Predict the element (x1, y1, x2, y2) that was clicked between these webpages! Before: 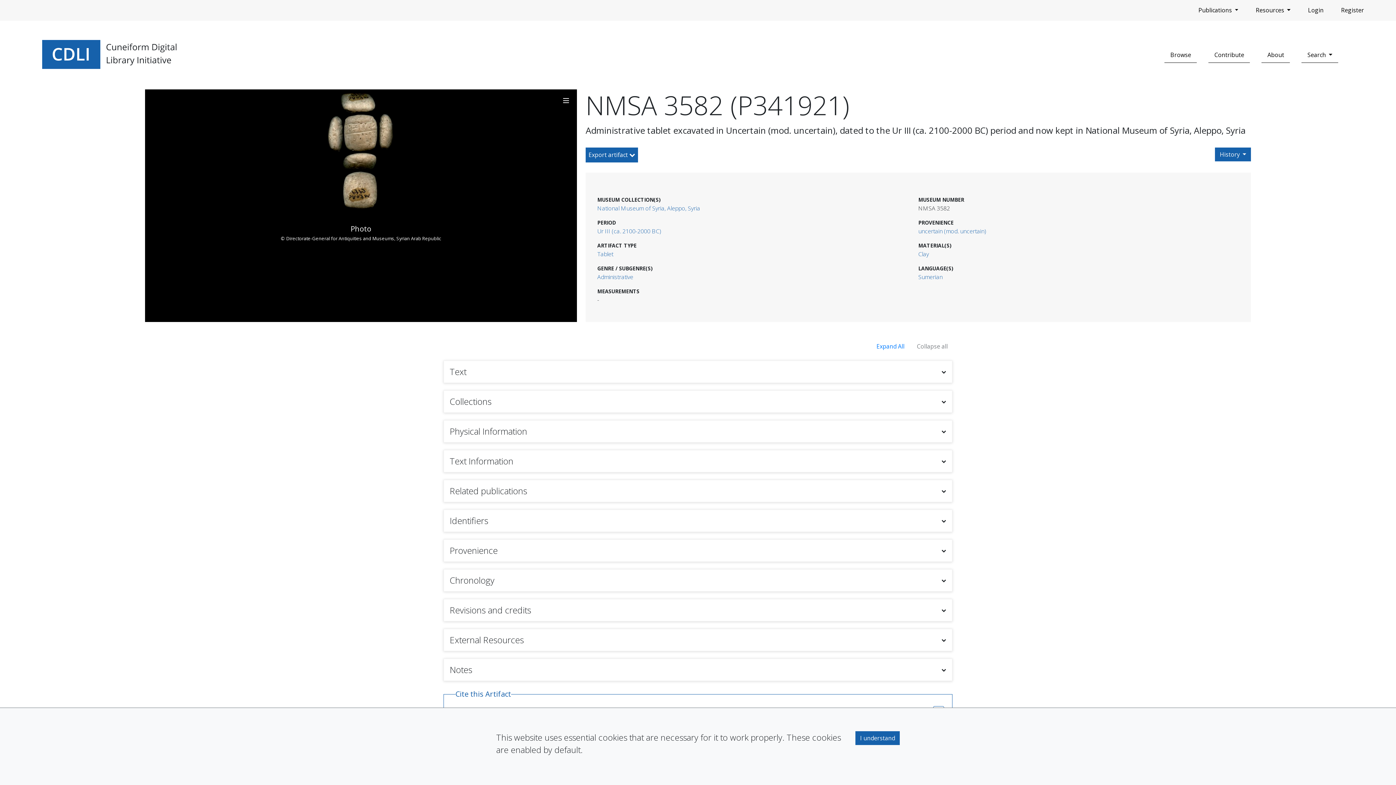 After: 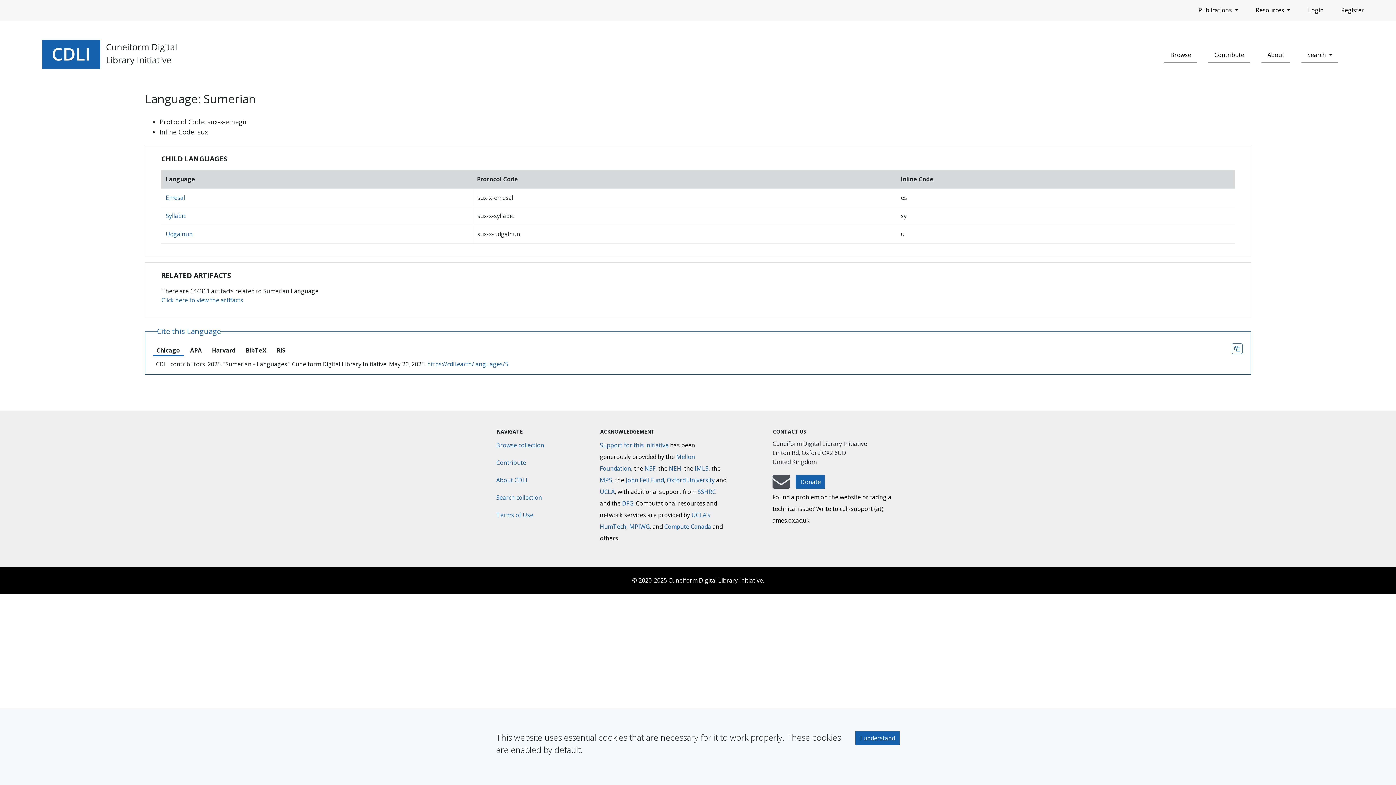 Action: bbox: (918, 273, 942, 281) label: Sumerian